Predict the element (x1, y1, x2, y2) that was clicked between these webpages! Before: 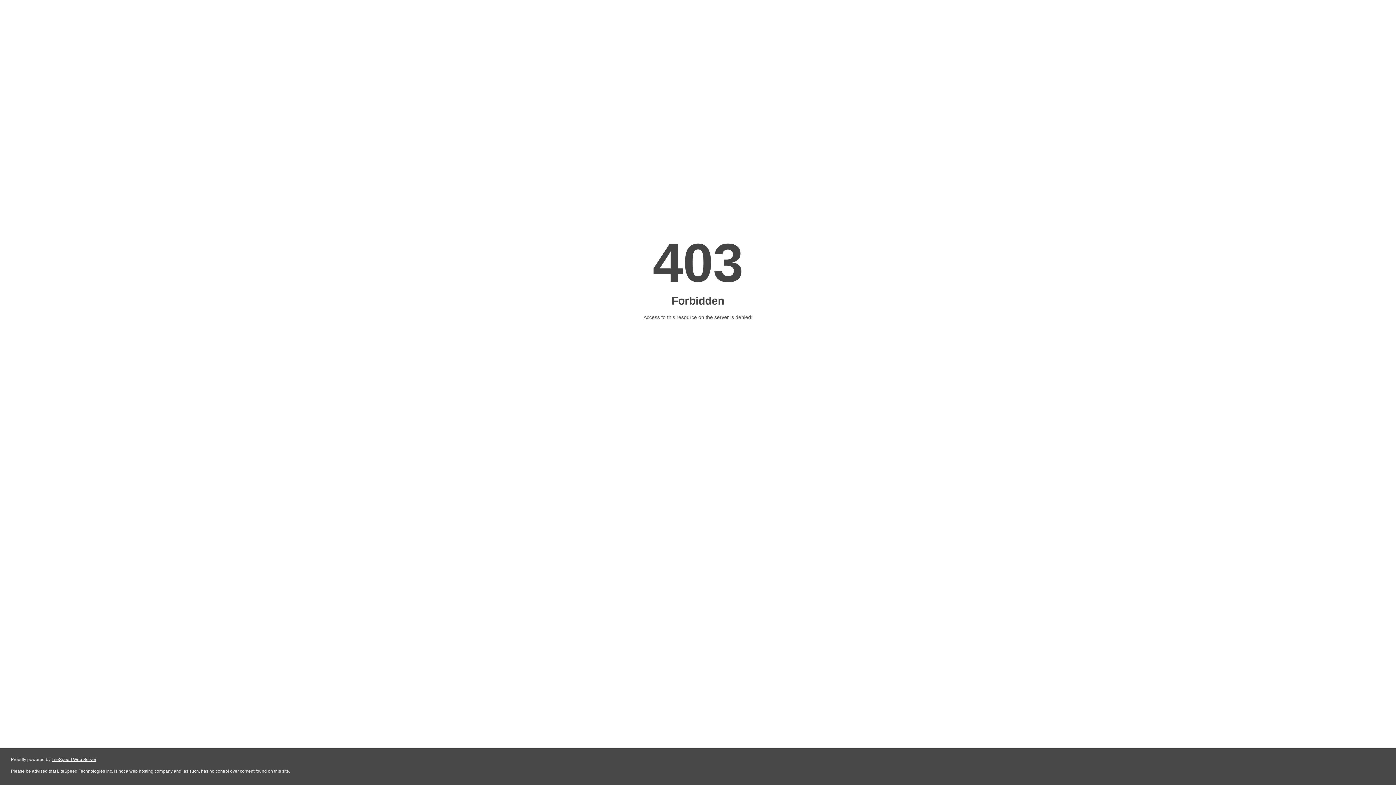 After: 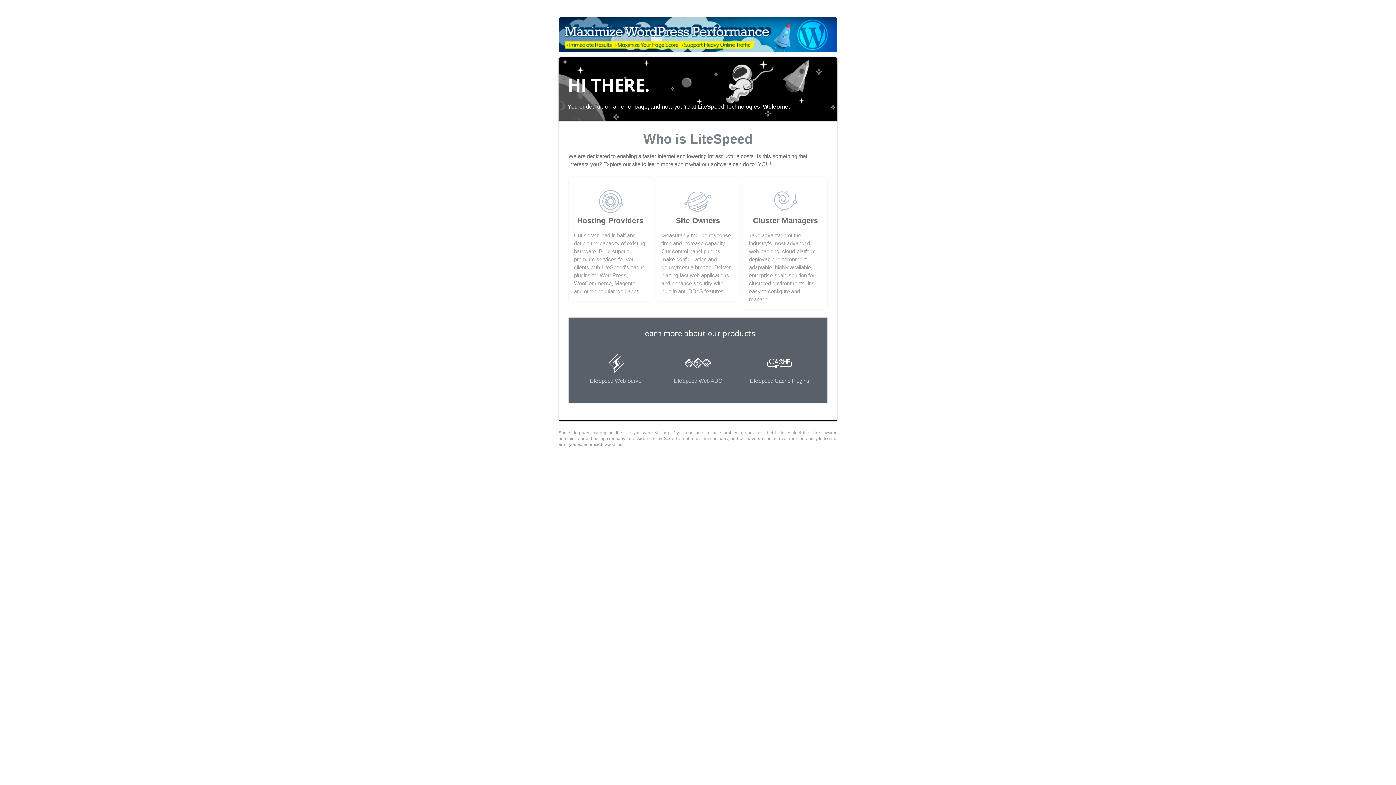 Action: bbox: (51, 757, 96, 762) label: LiteSpeed Web Server